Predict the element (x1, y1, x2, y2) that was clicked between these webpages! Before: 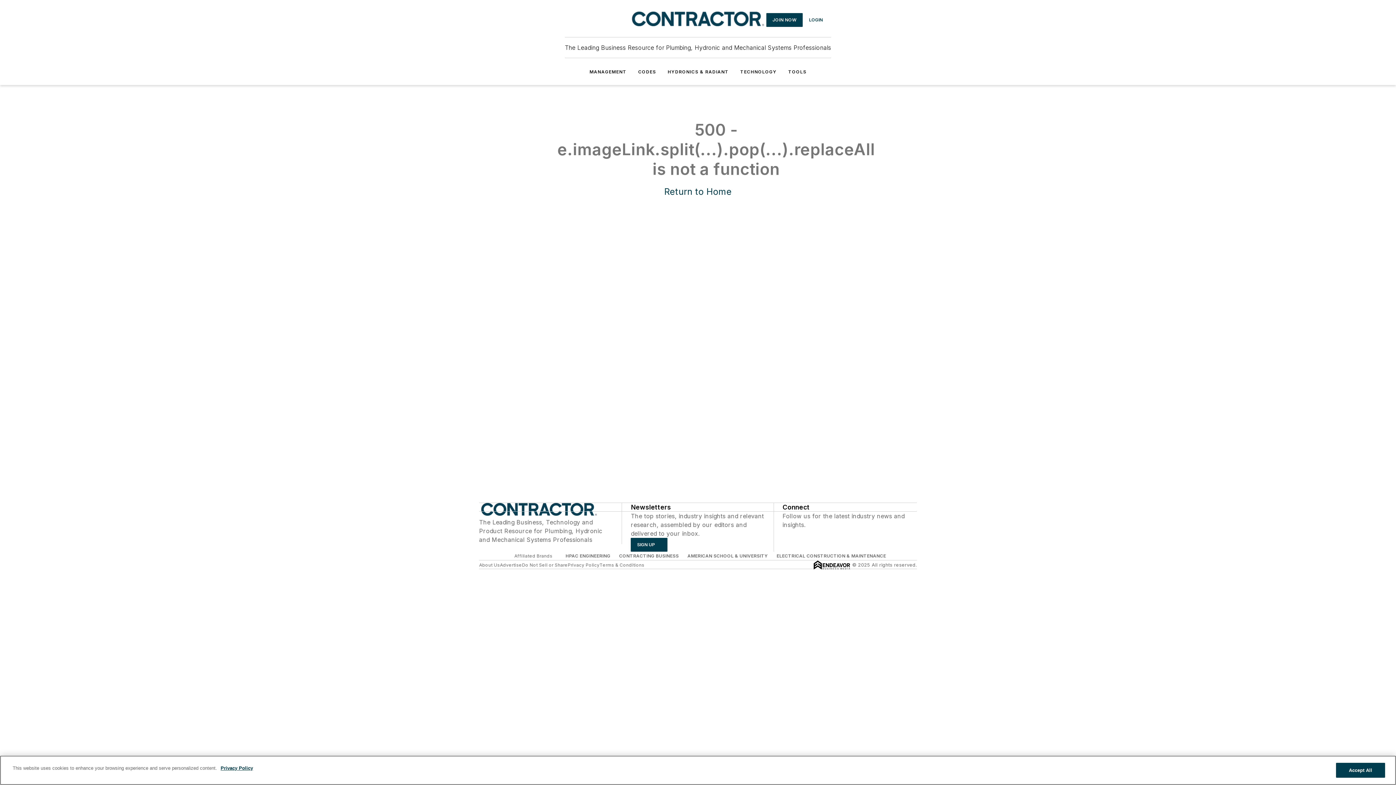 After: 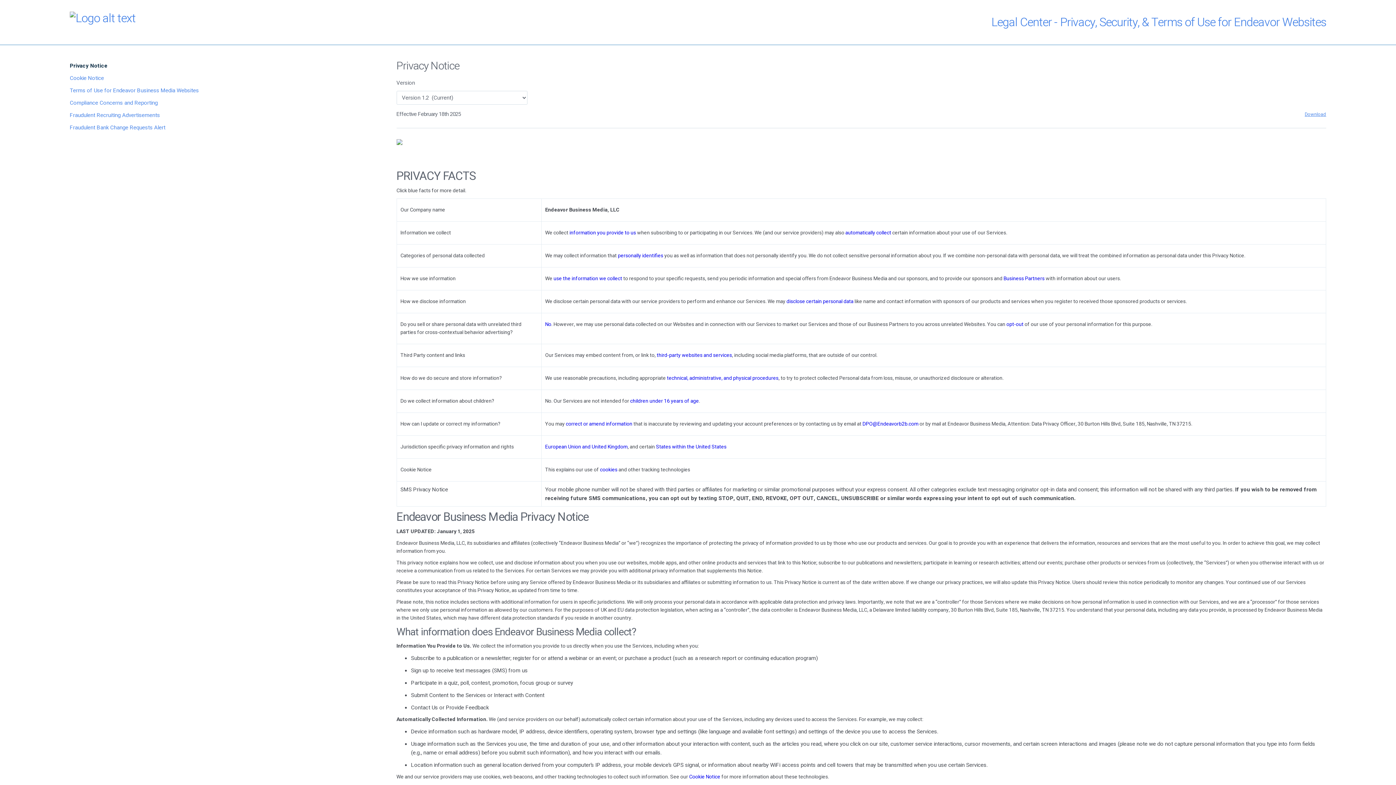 Action: label: More information about your privacy, opens in a new tab bbox: (218, 765, 253, 772)